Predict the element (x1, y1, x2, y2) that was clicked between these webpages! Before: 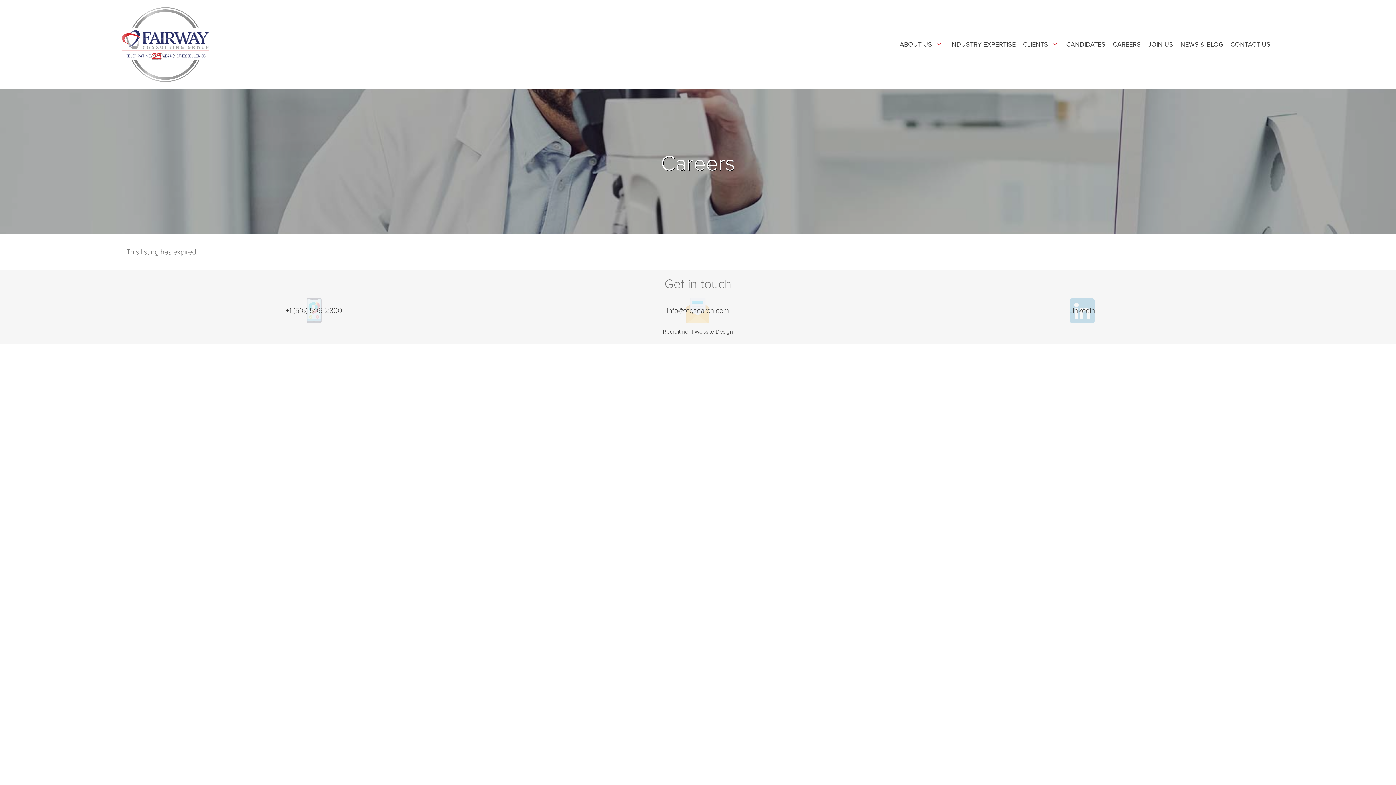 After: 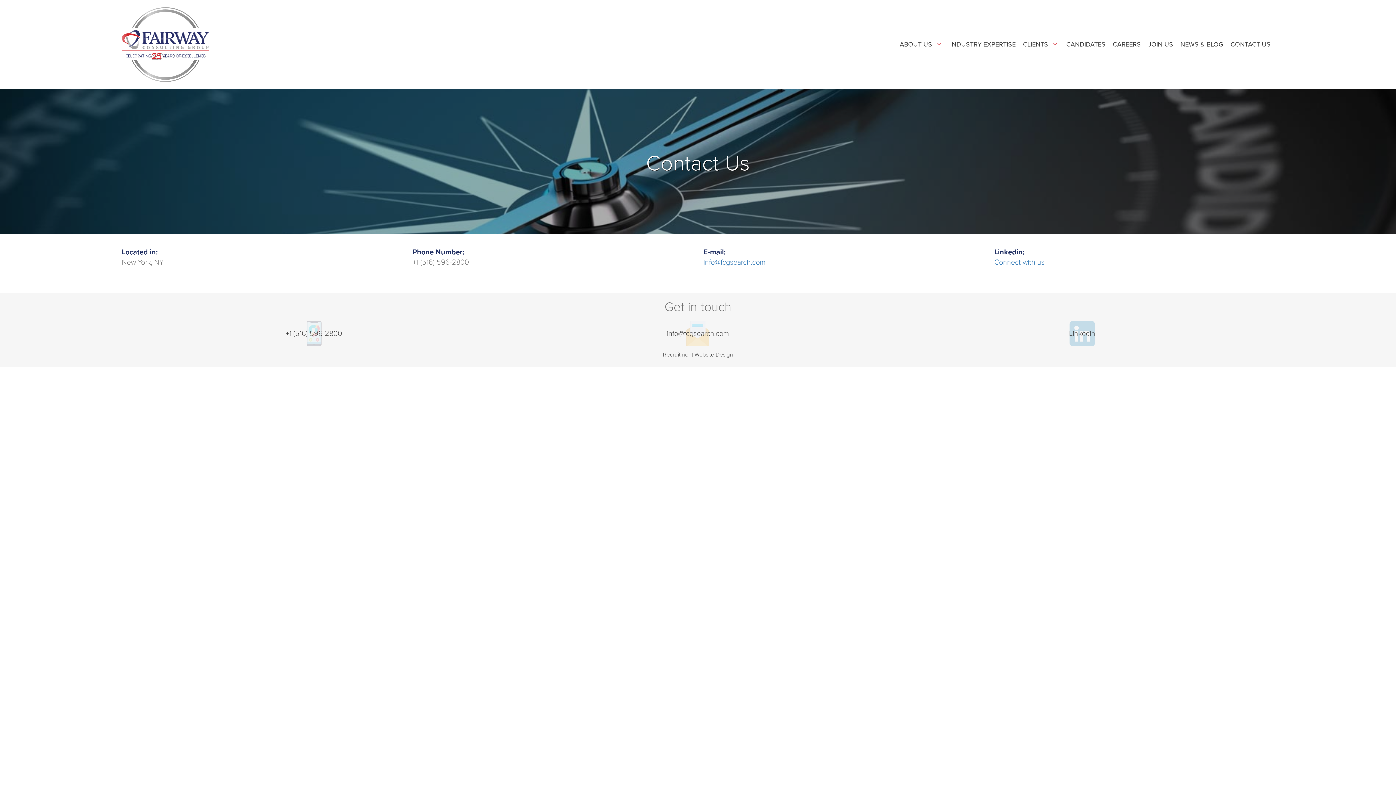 Action: label: CONTACT US bbox: (1227, 35, 1274, 53)